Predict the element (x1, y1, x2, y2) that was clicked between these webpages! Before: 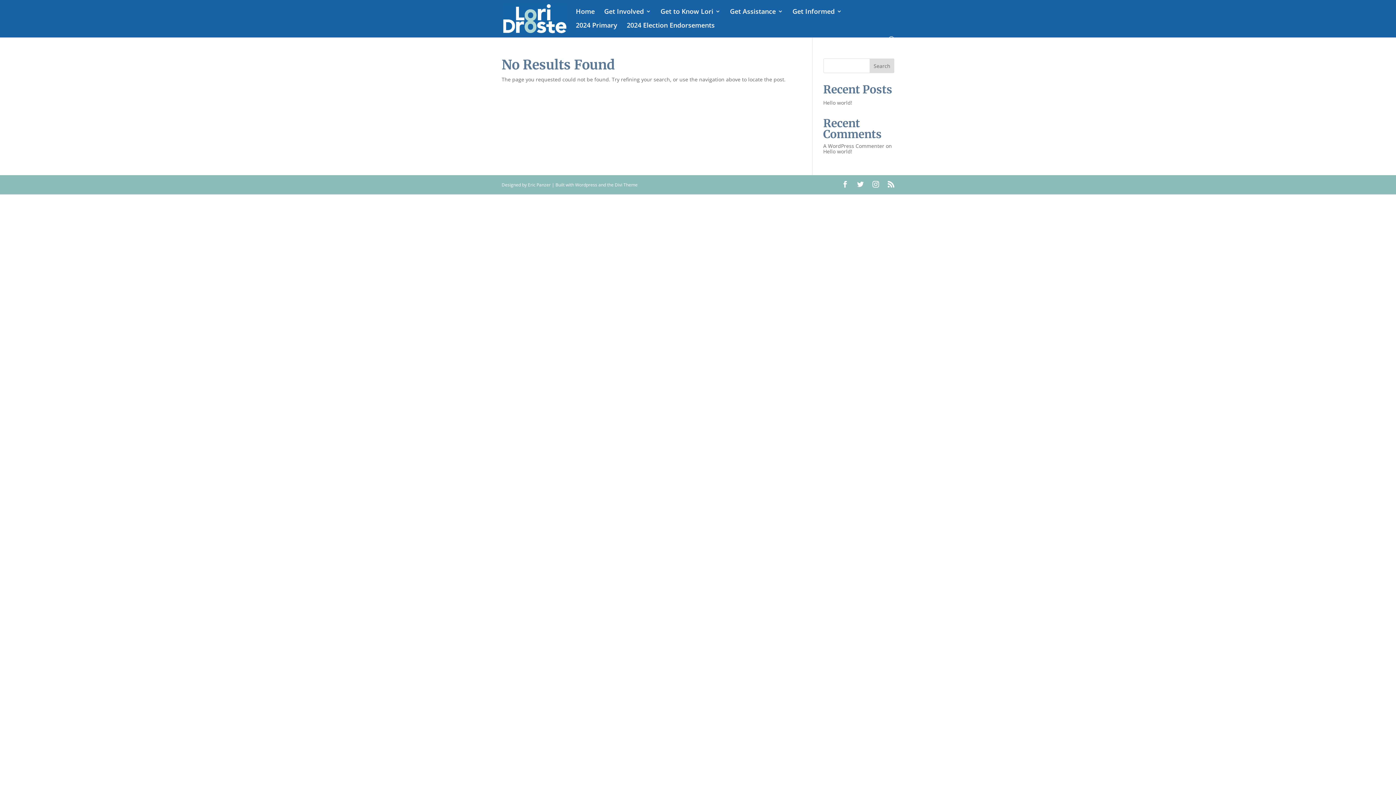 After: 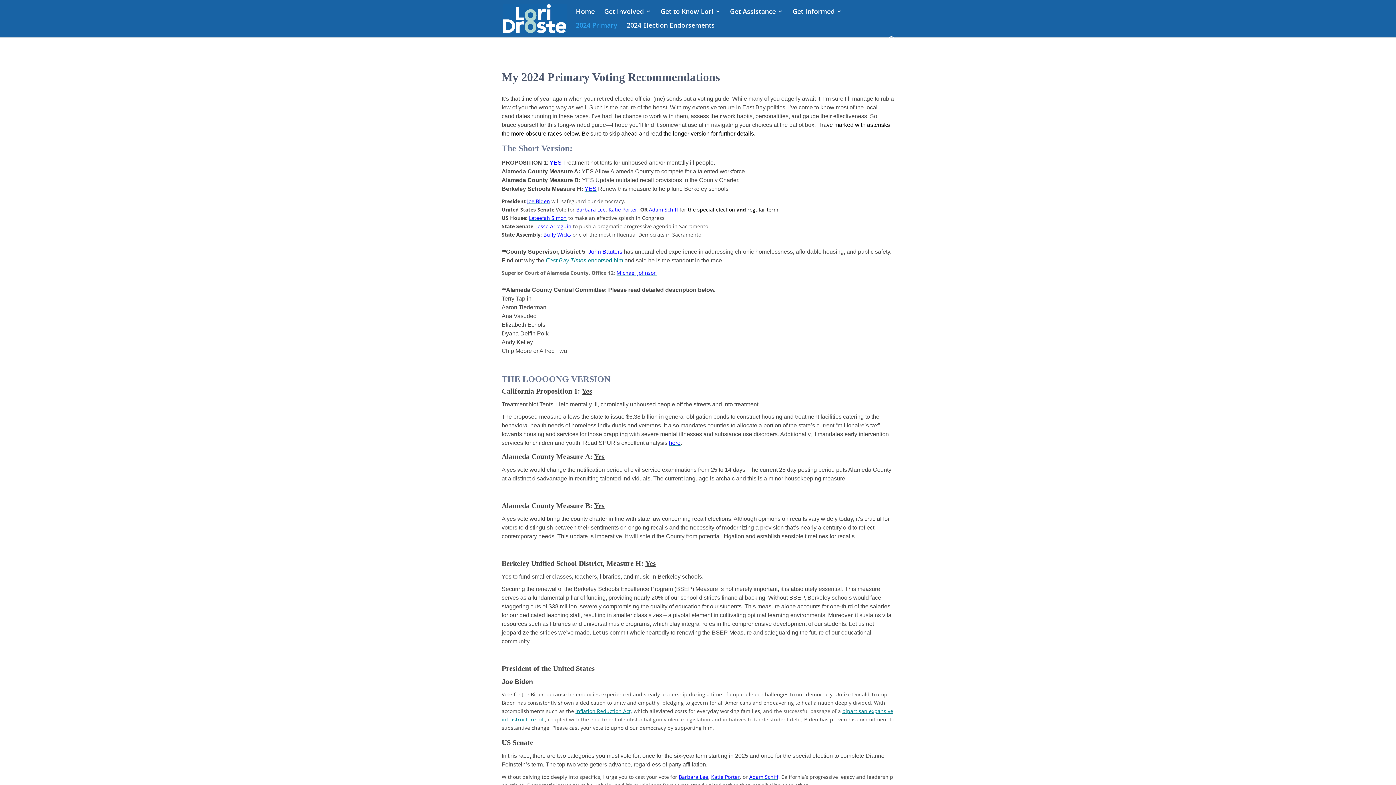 Action: bbox: (576, 22, 617, 36) label: 2024 Primary